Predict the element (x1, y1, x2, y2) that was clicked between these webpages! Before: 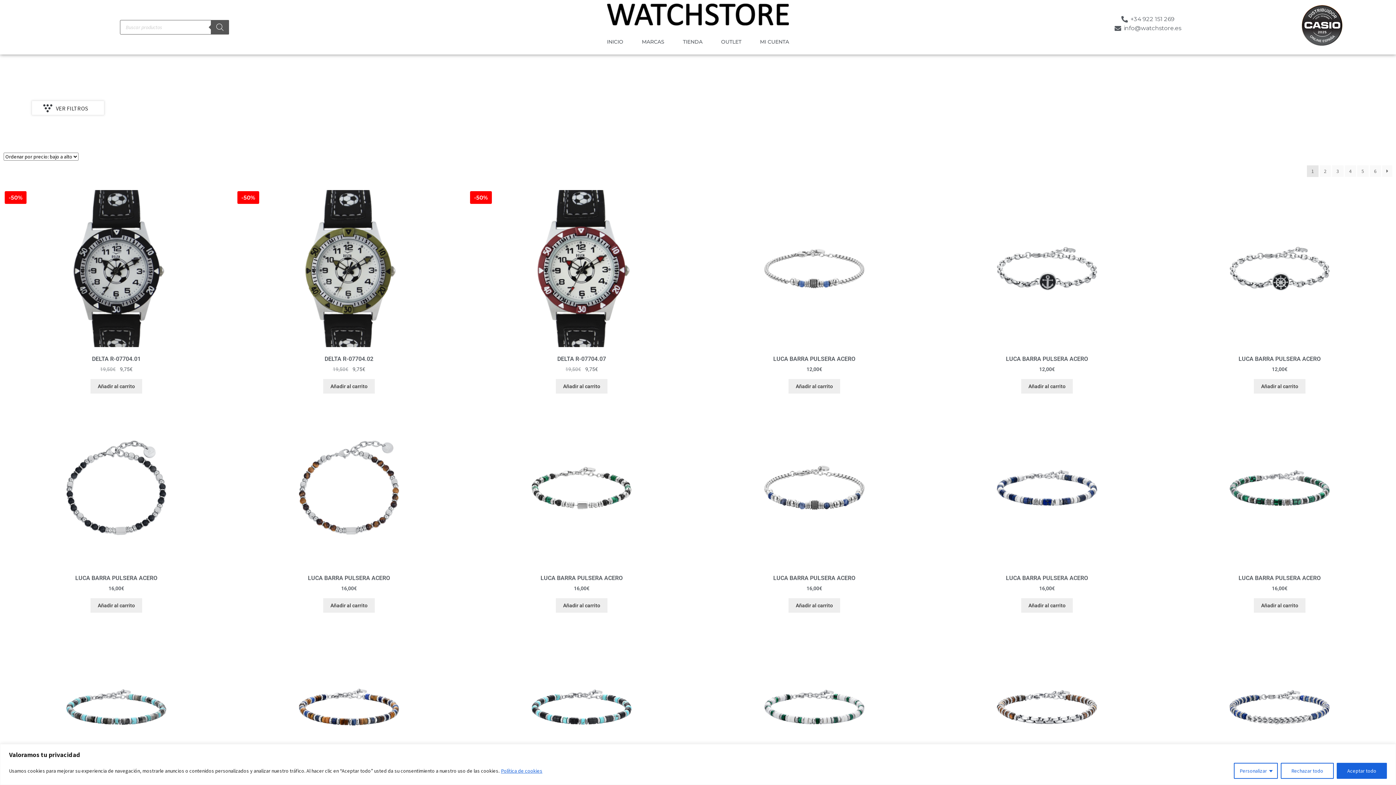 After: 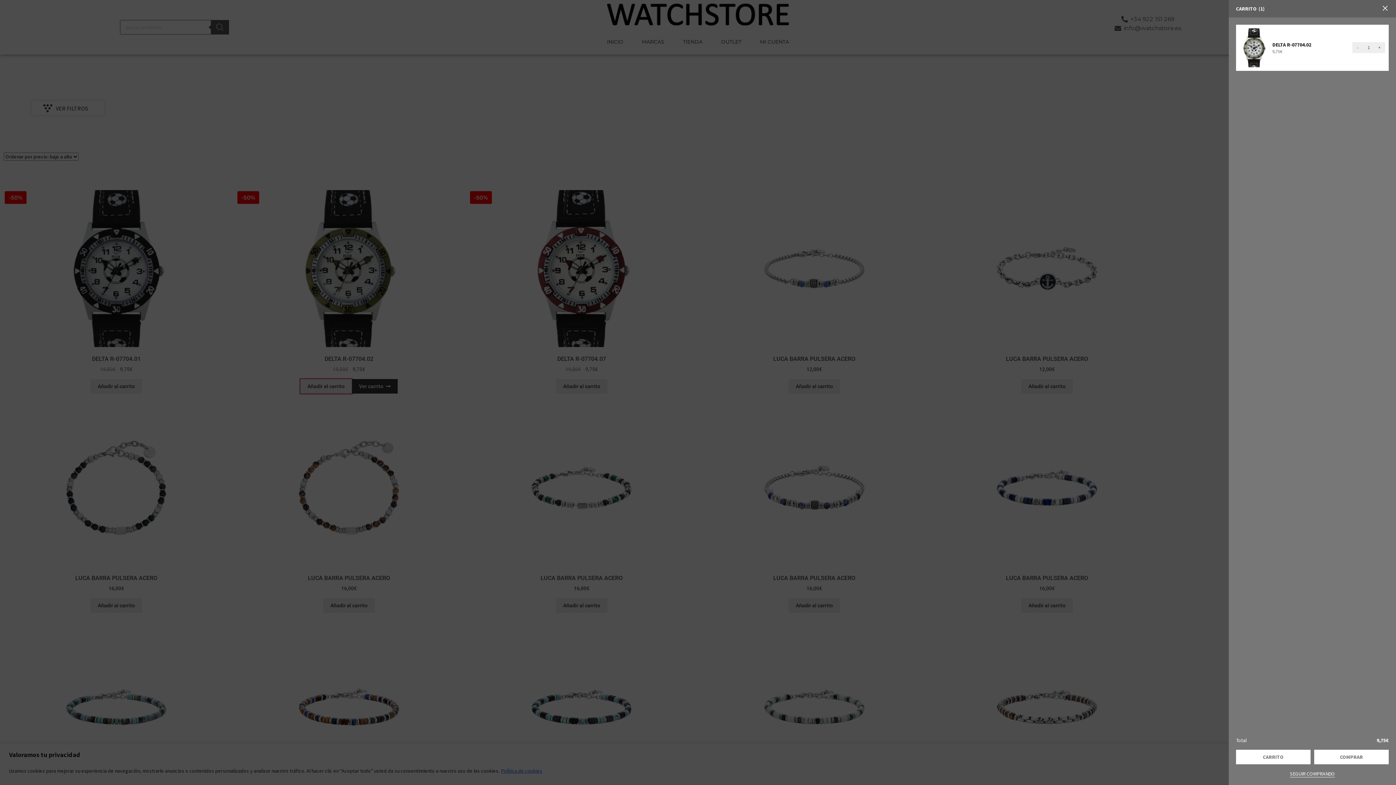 Action: label: Añadir al carrito: “DELTA R-07704.02” bbox: (323, 379, 374, 393)